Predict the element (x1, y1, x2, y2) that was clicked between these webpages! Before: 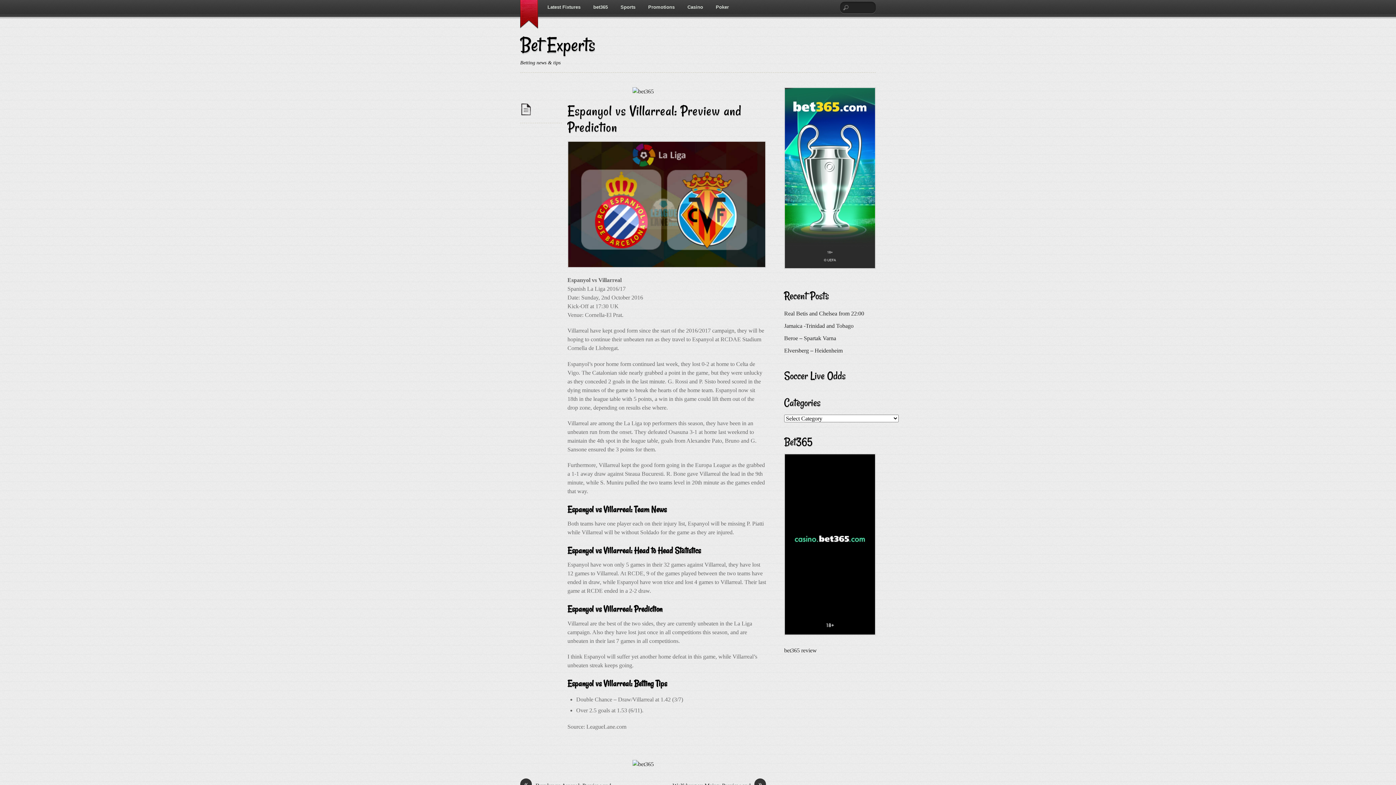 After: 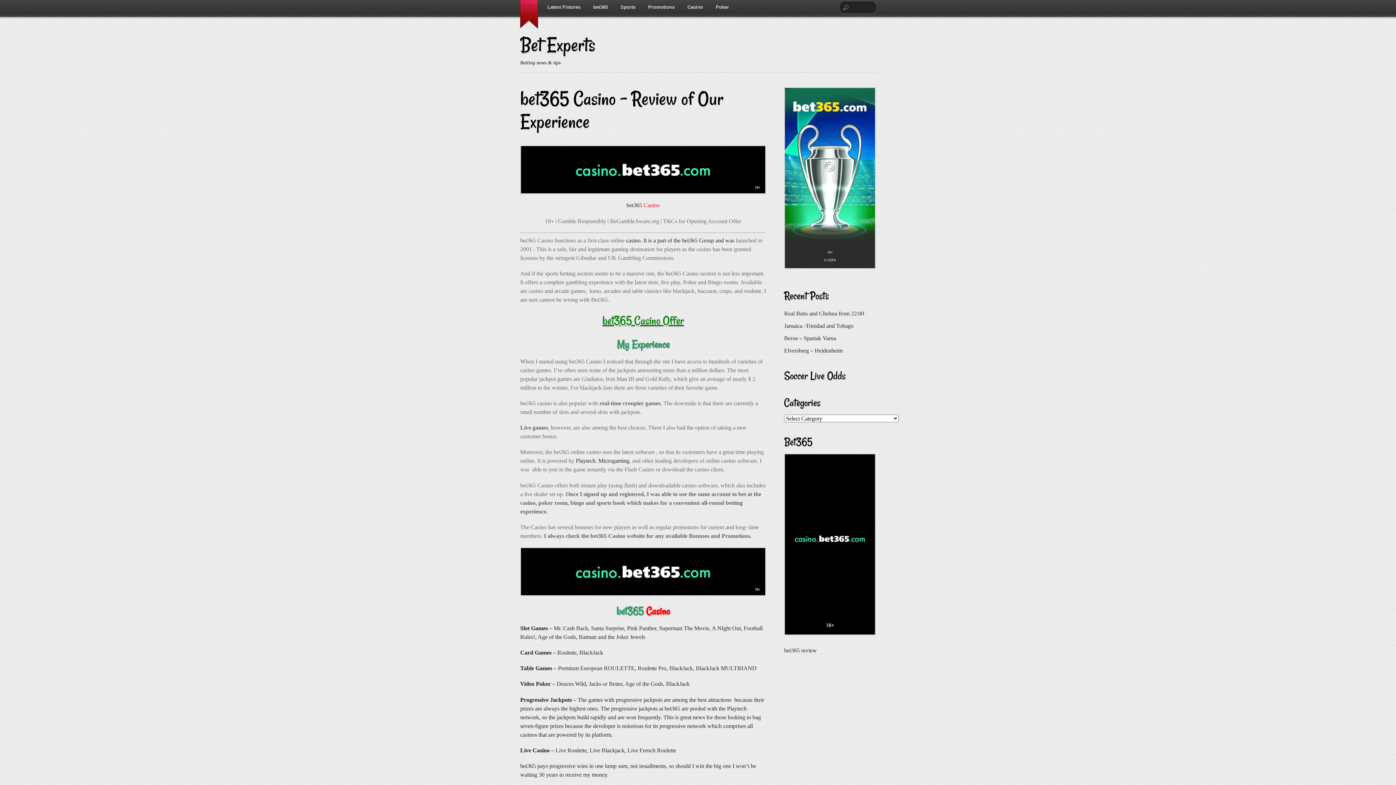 Action: label: Casino bbox: (682, 2, 708, 11)